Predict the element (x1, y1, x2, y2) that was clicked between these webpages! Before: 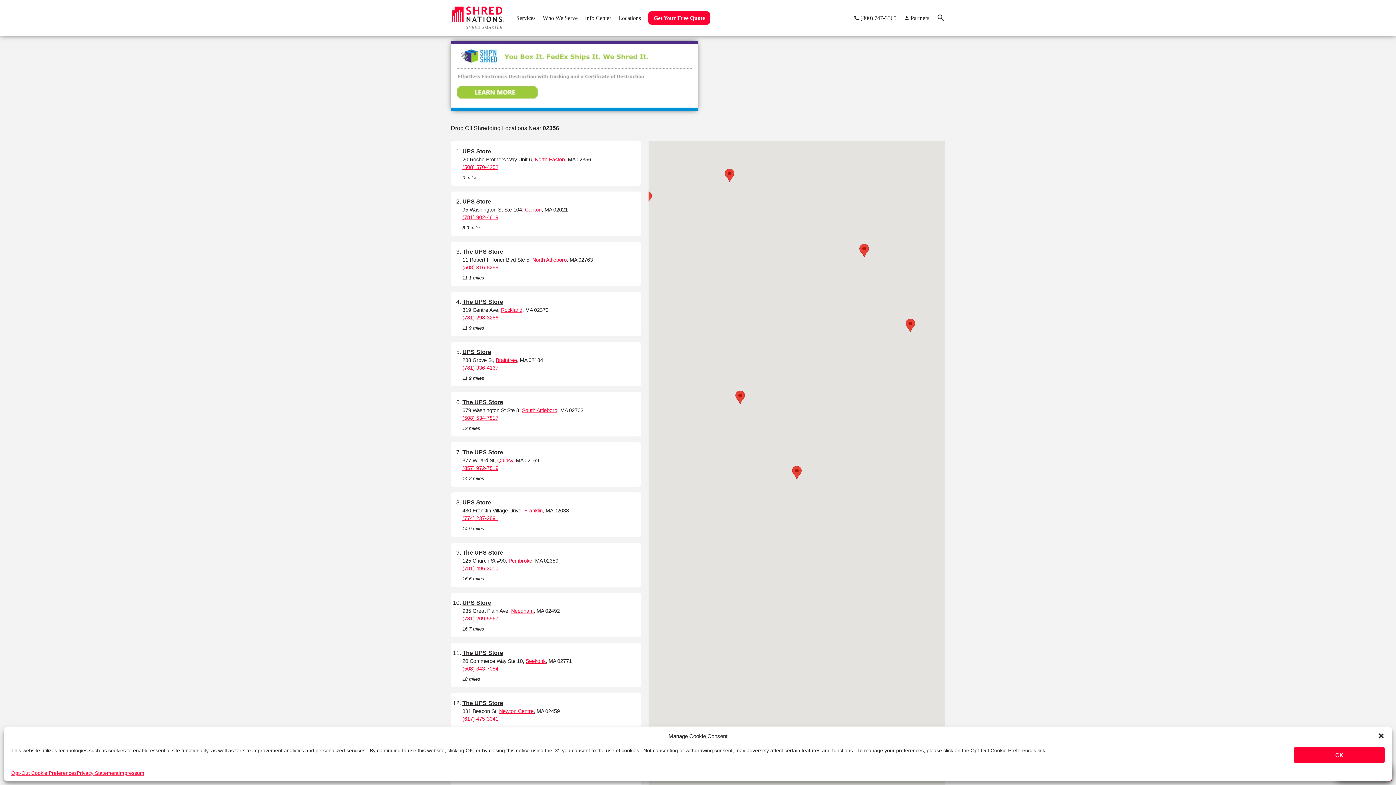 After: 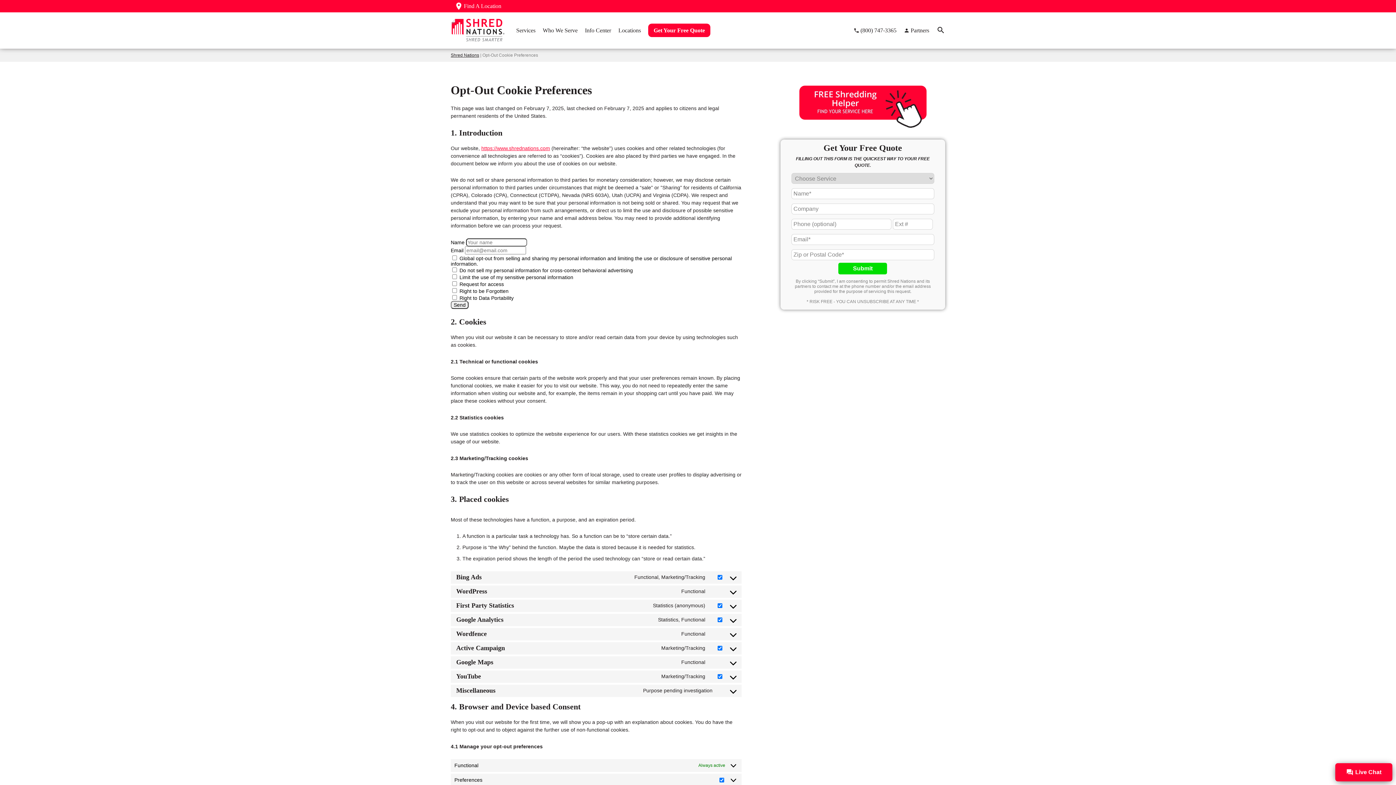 Action: label: Opt-Out Cookie Preferences bbox: (11, 770, 76, 776)